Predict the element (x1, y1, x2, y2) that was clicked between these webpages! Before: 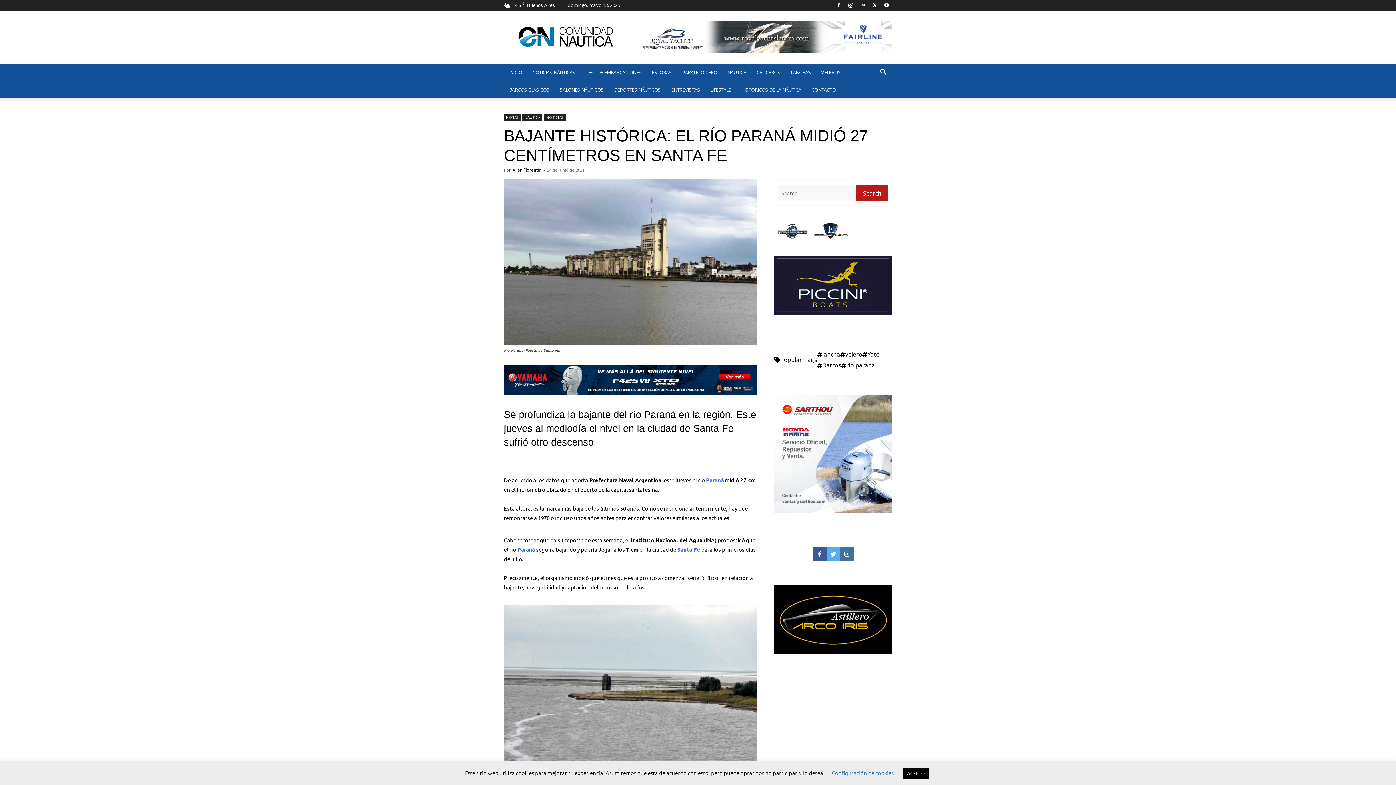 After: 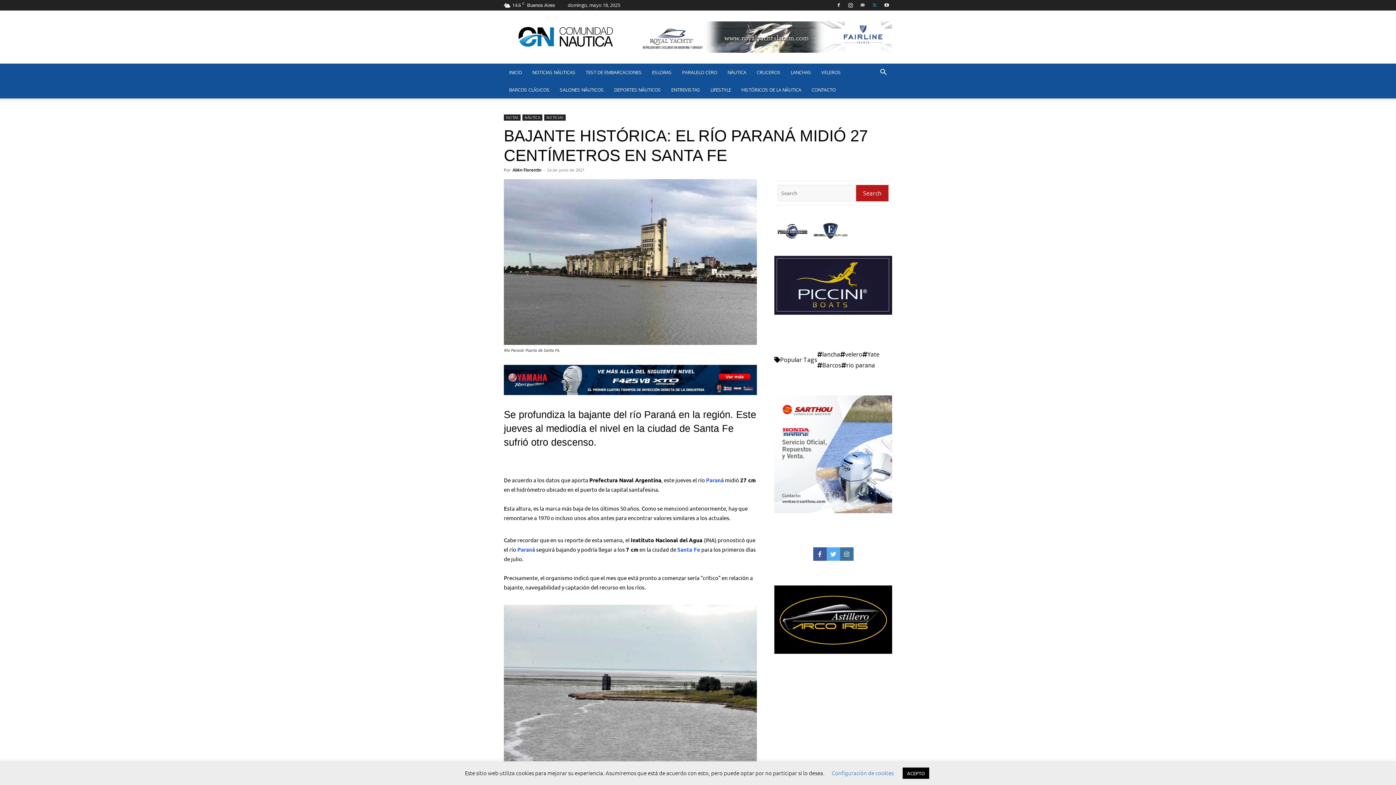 Action: bbox: (869, 0, 880, 10)